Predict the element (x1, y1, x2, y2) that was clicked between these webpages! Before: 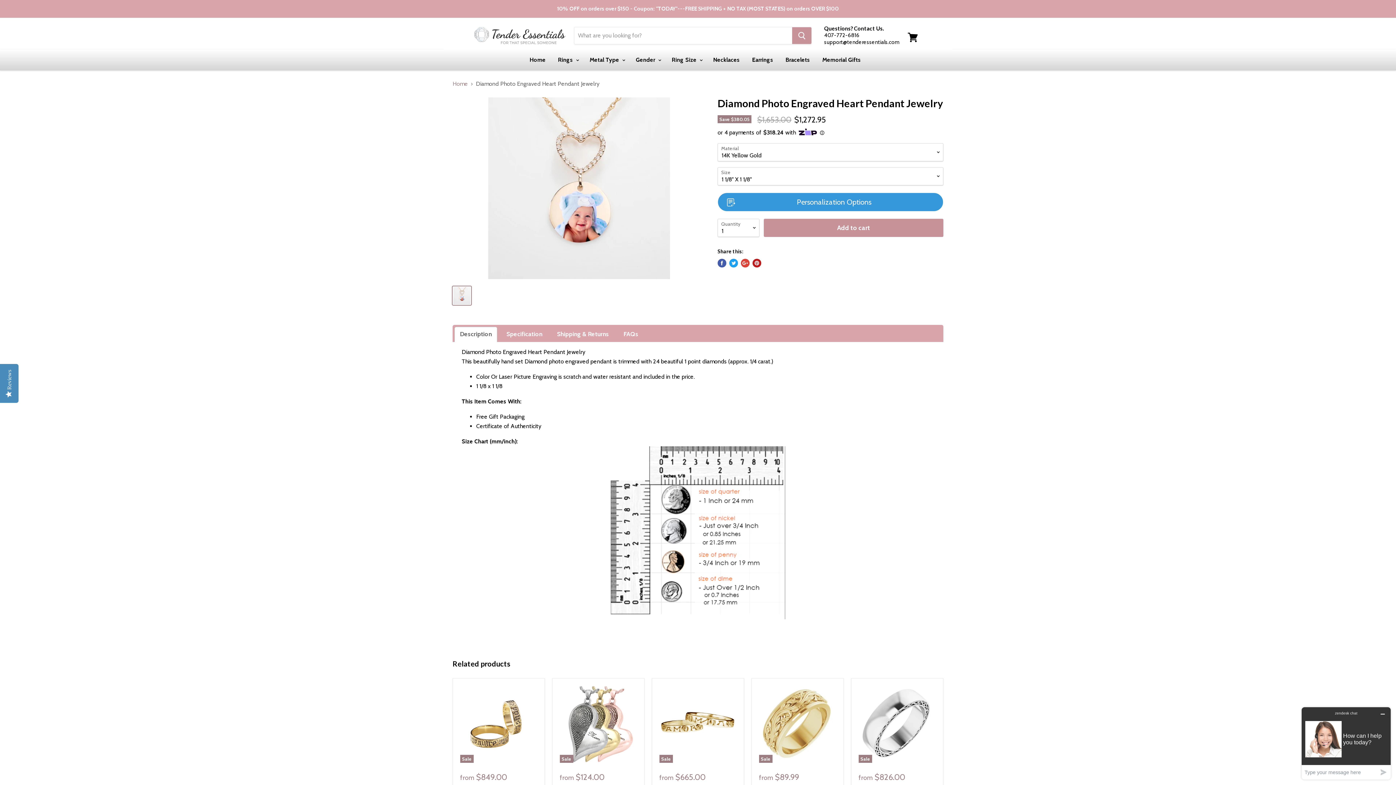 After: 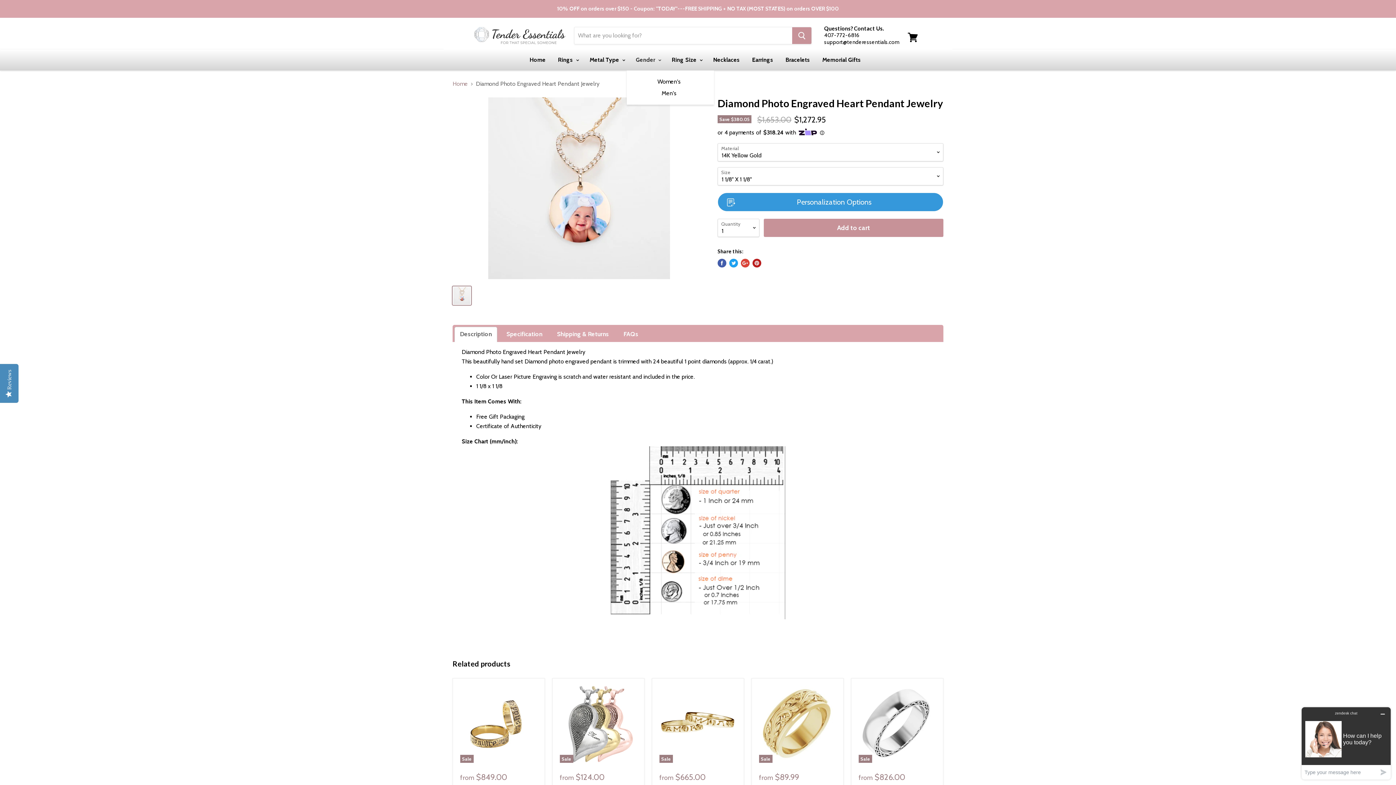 Action: bbox: (630, 52, 665, 67) label: Gender 